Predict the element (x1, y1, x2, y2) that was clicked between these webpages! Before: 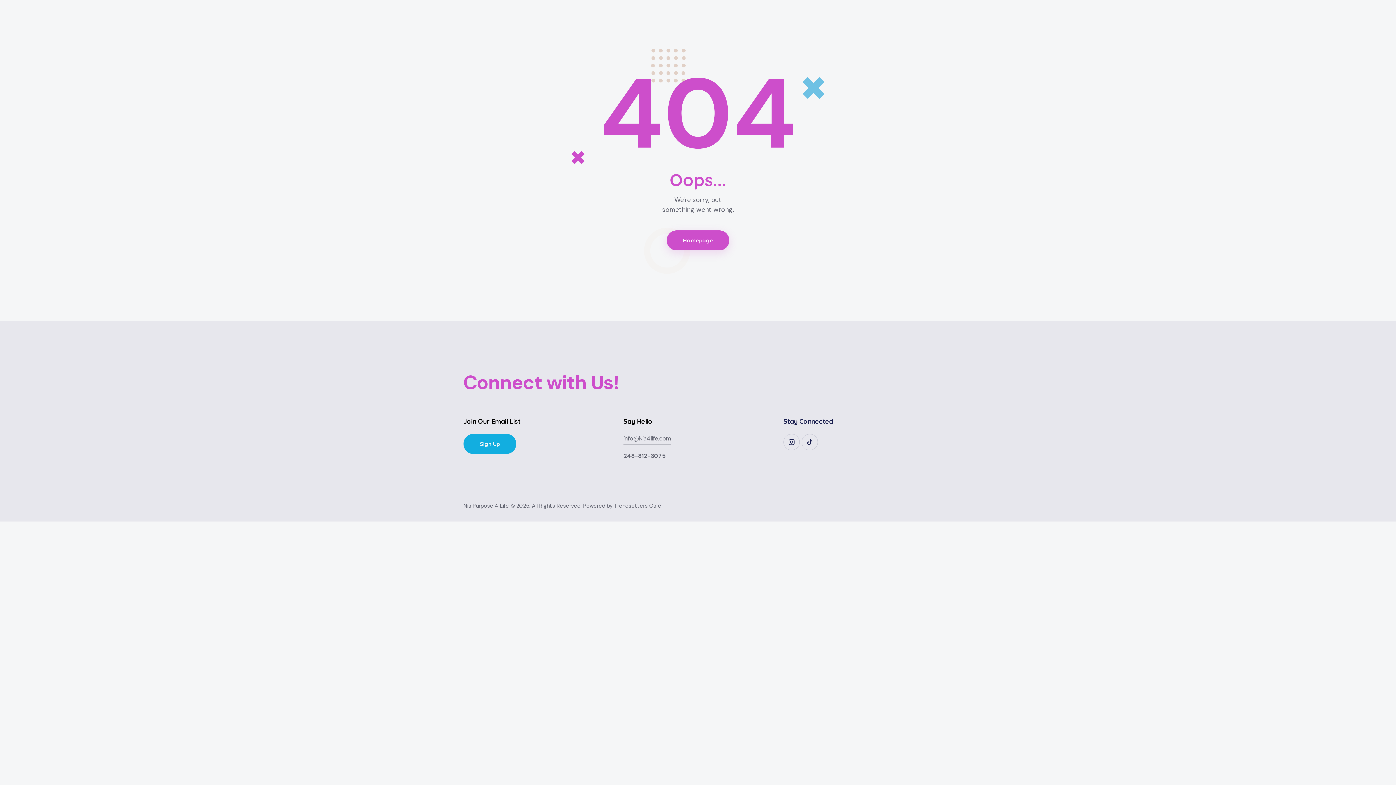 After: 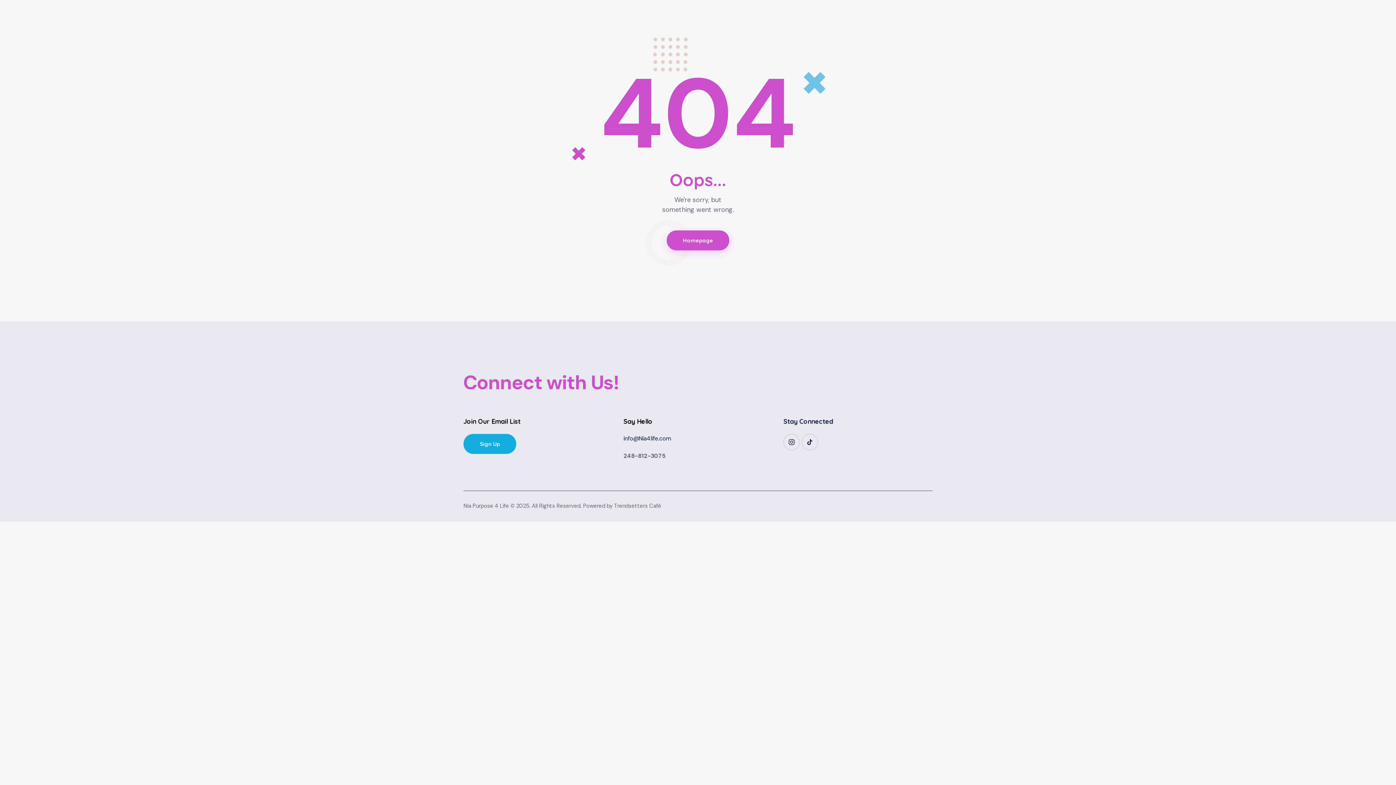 Action: label: info@Nia4life.com bbox: (623, 434, 670, 444)